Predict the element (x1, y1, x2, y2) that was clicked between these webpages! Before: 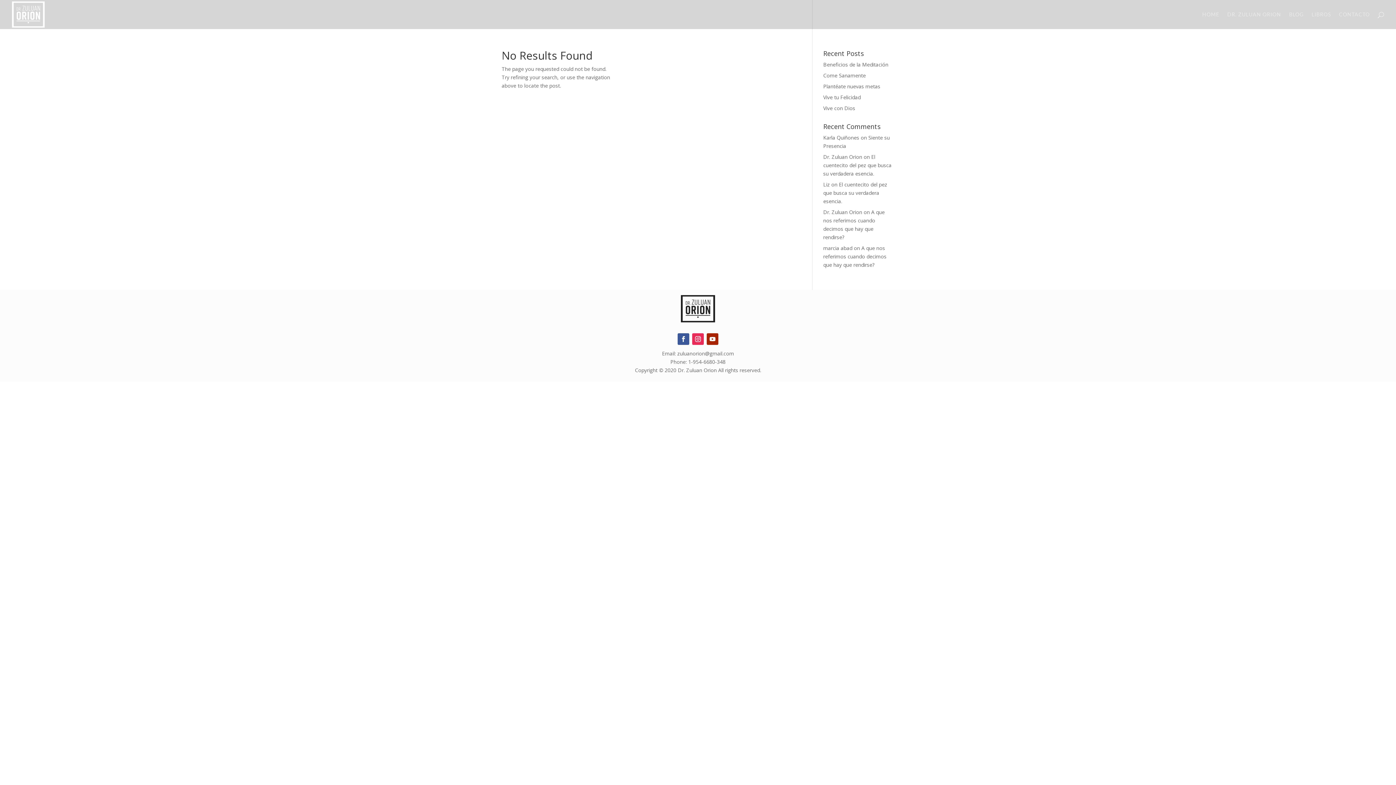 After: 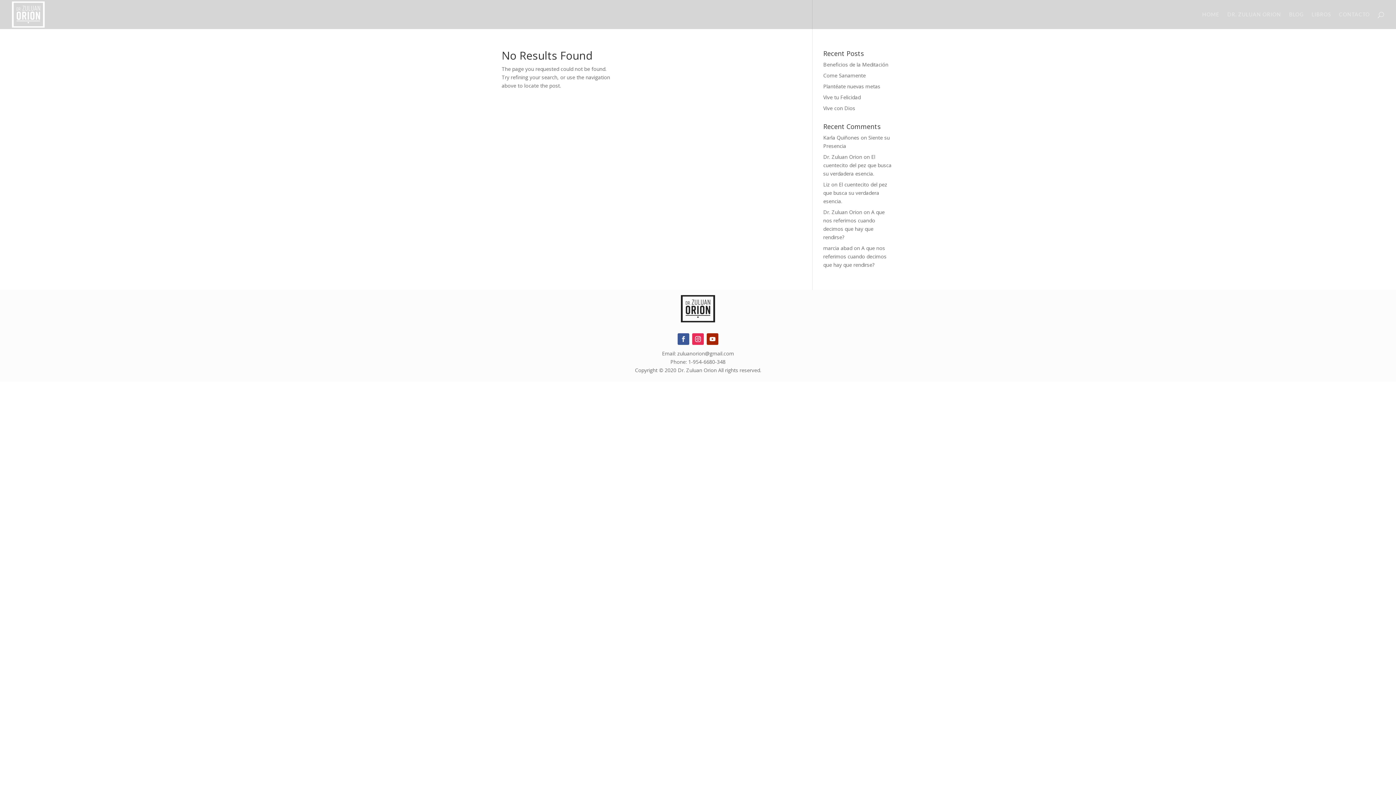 Action: bbox: (677, 333, 689, 344)